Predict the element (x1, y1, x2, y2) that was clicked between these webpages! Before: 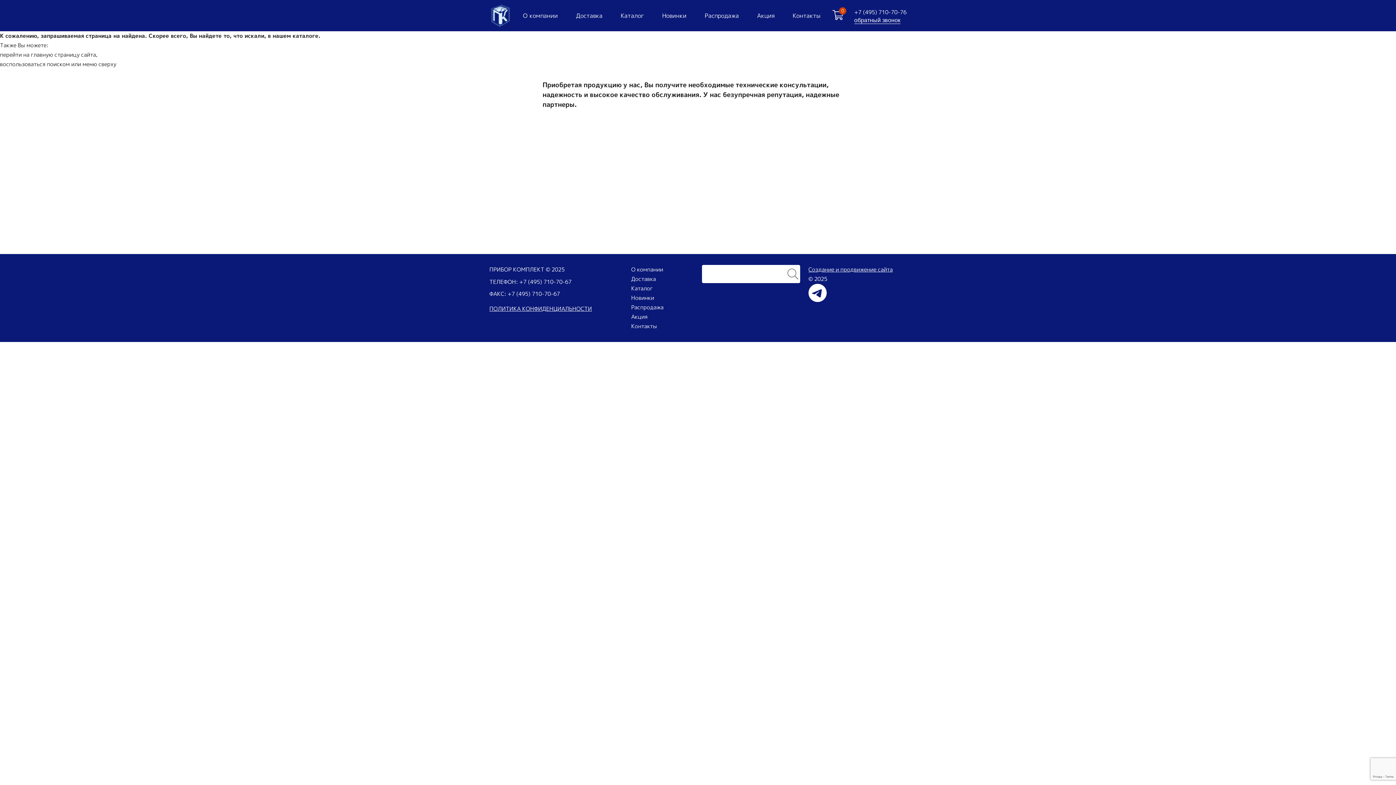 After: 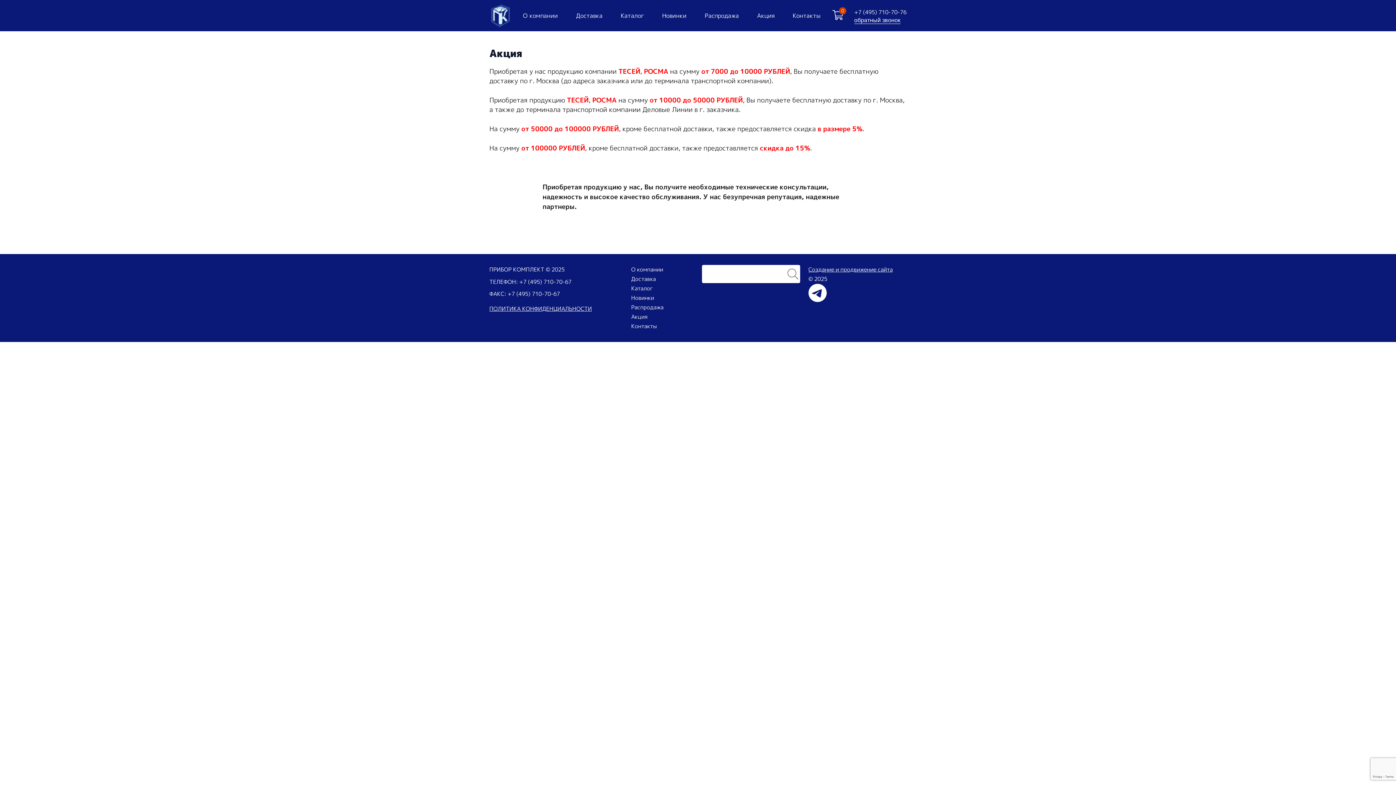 Action: bbox: (755, 7, 776, 24) label: Акция